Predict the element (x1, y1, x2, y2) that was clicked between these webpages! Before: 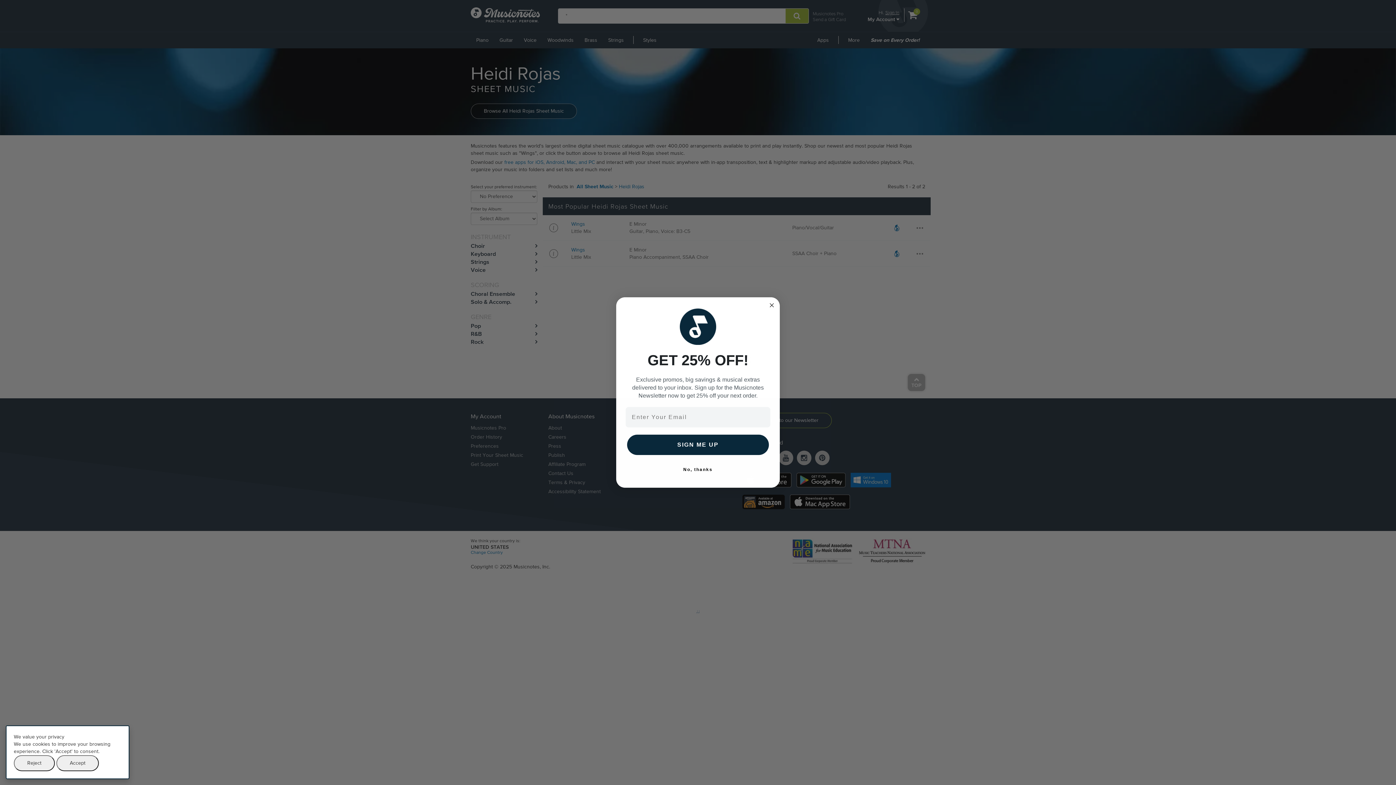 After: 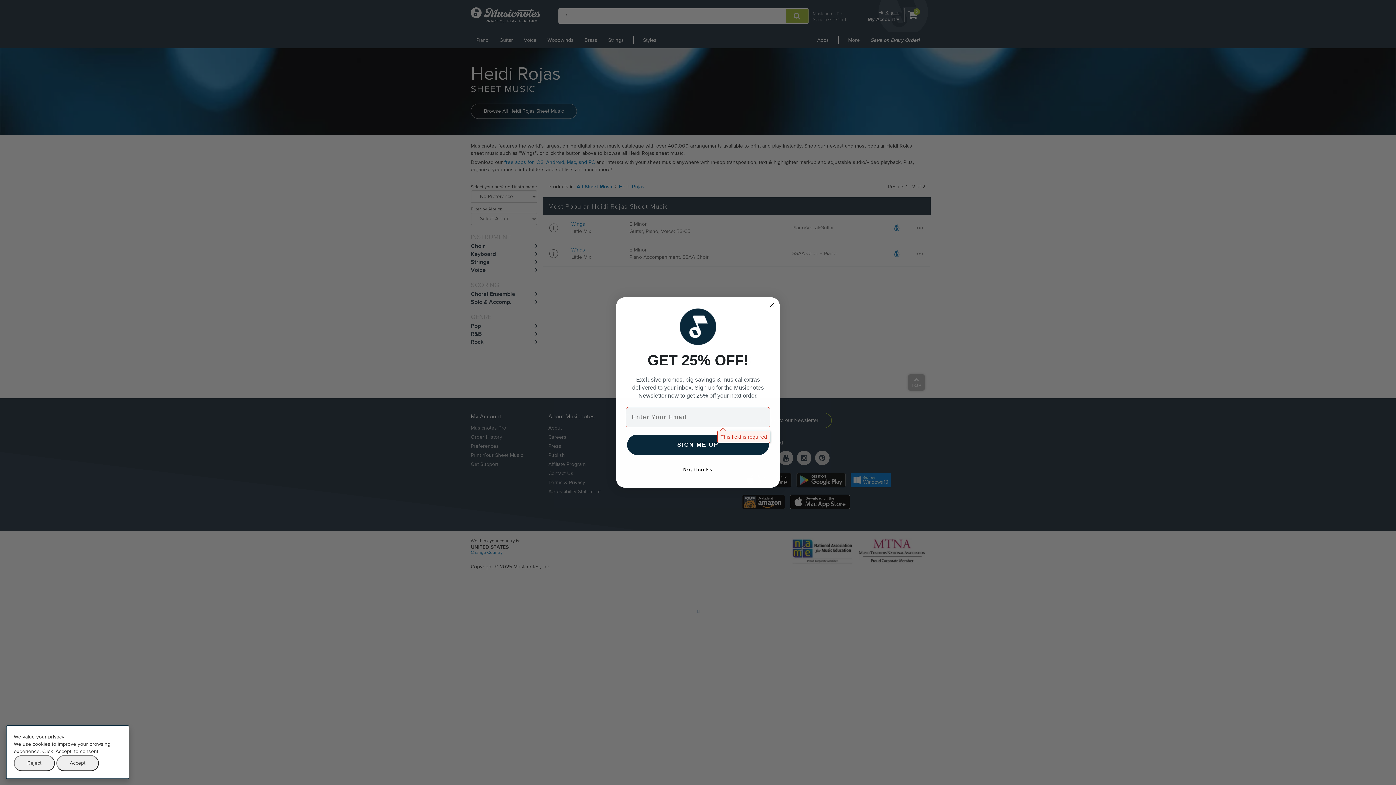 Action: bbox: (627, 434, 769, 455) label: SIGN ME UP